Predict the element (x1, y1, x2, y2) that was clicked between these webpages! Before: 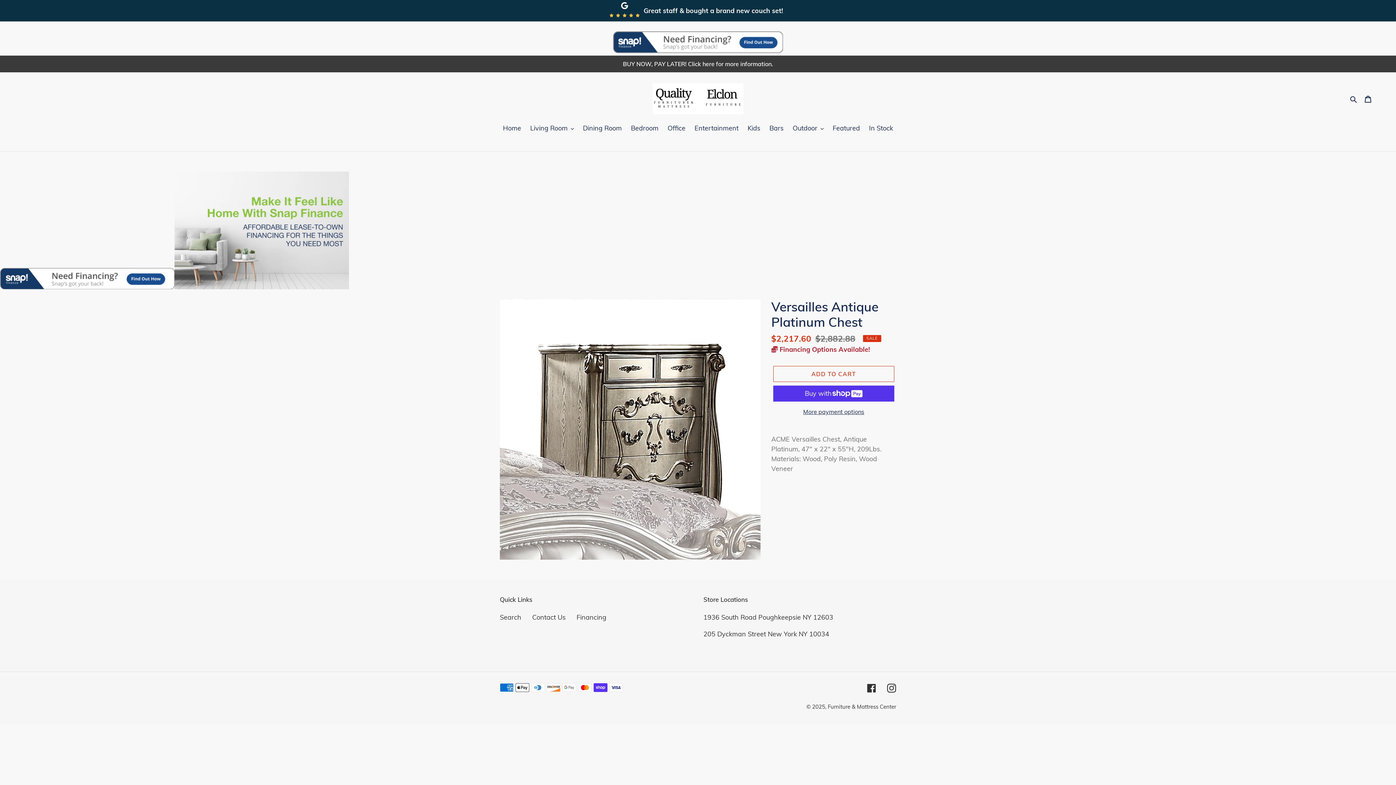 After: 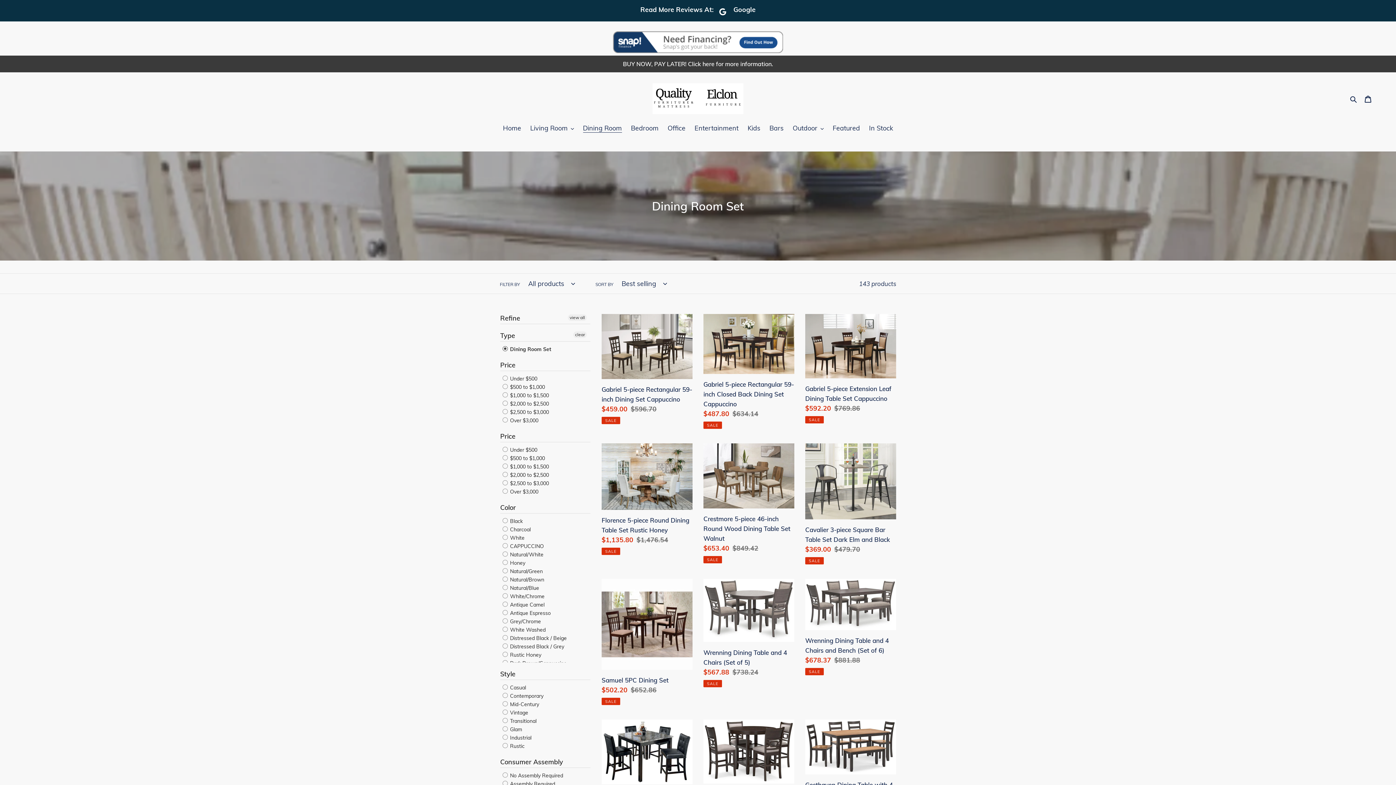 Action: bbox: (579, 123, 625, 134) label: Dining Room